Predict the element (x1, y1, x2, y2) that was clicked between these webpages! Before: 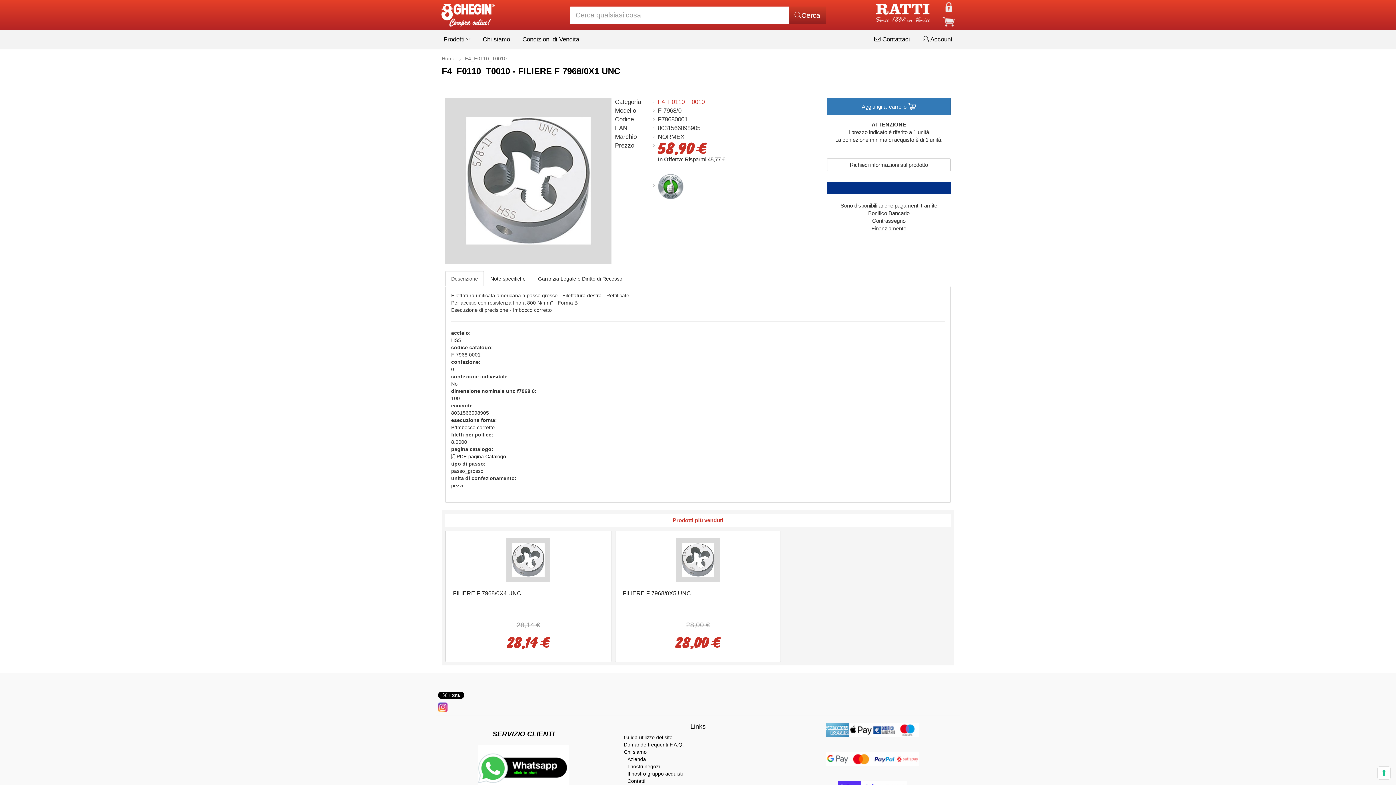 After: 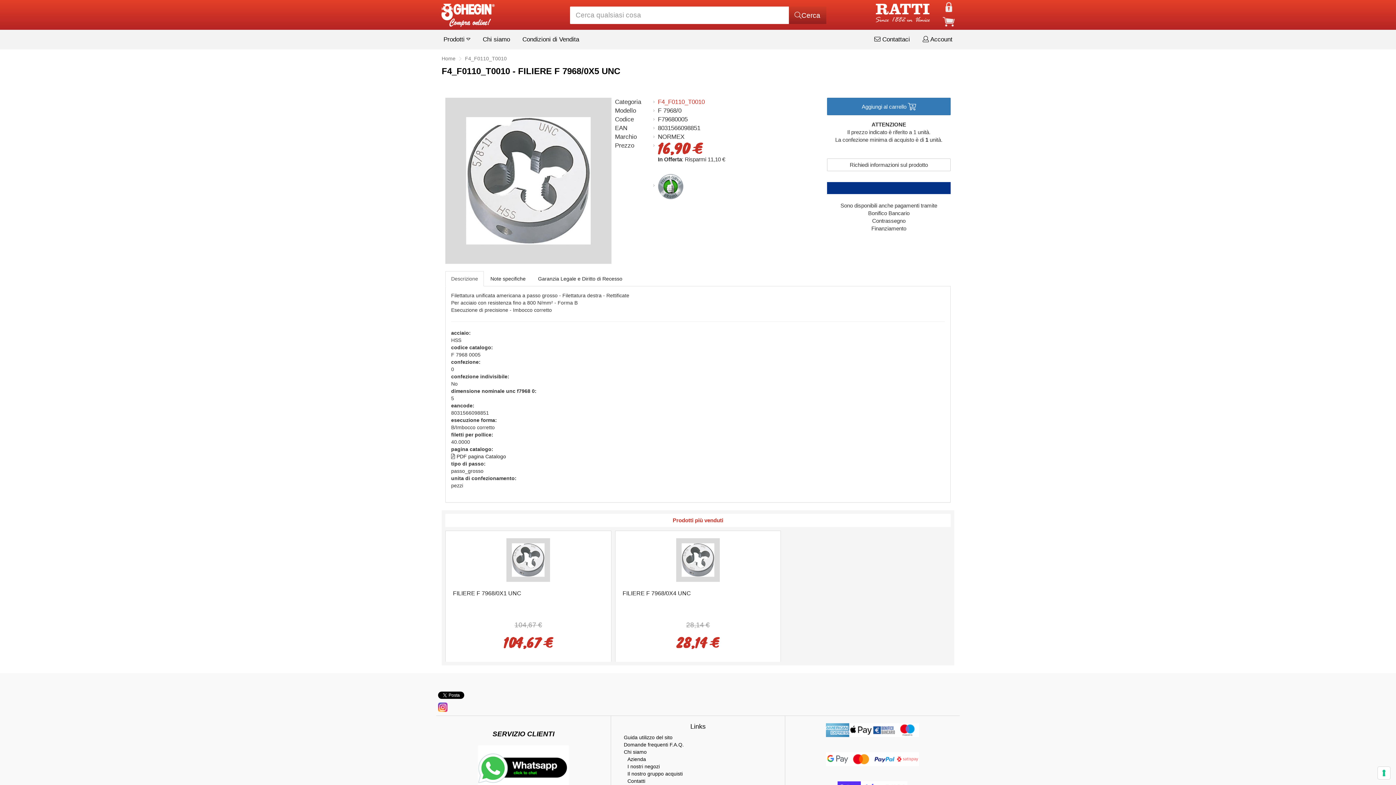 Action: bbox: (676, 556, 719, 562)